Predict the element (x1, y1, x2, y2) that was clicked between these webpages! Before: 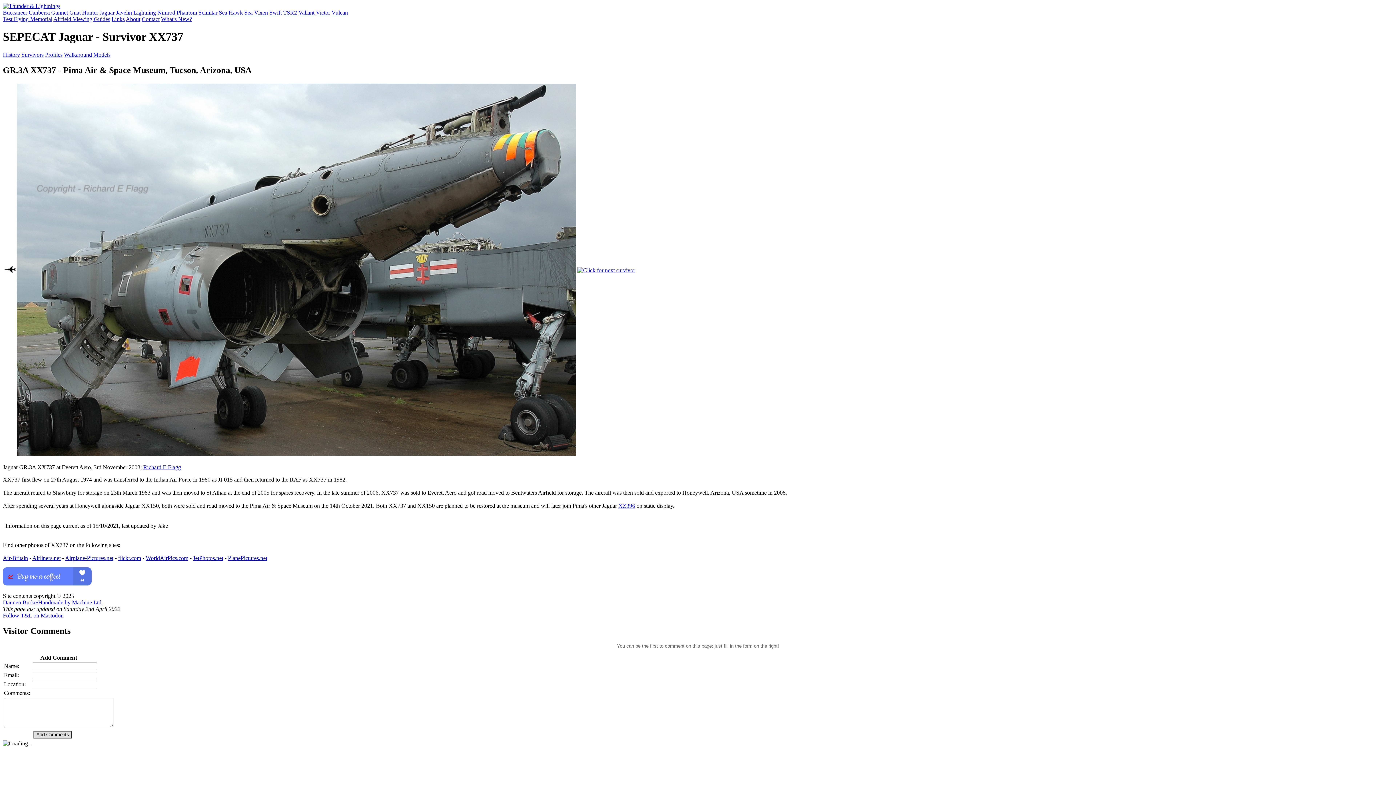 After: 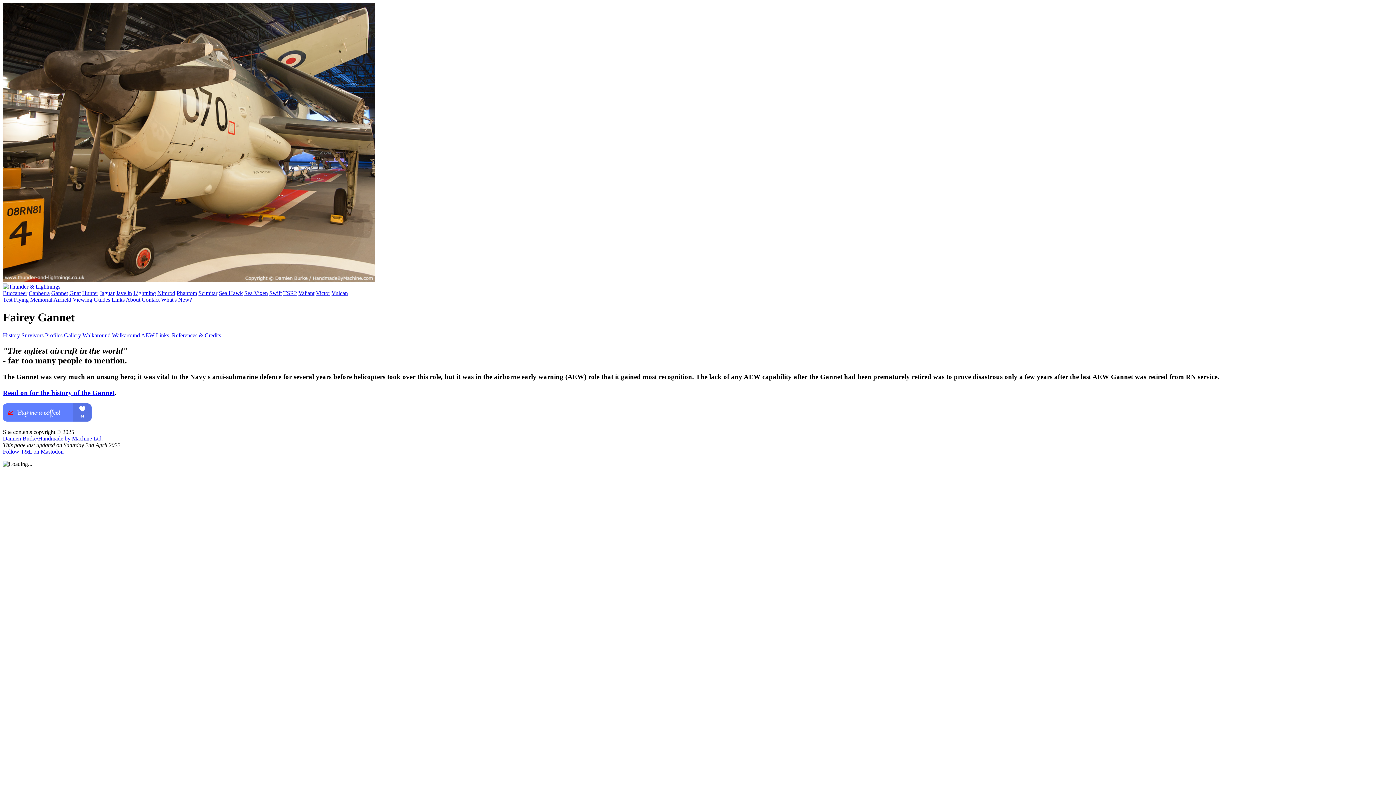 Action: bbox: (51, 9, 68, 15) label: Gannet